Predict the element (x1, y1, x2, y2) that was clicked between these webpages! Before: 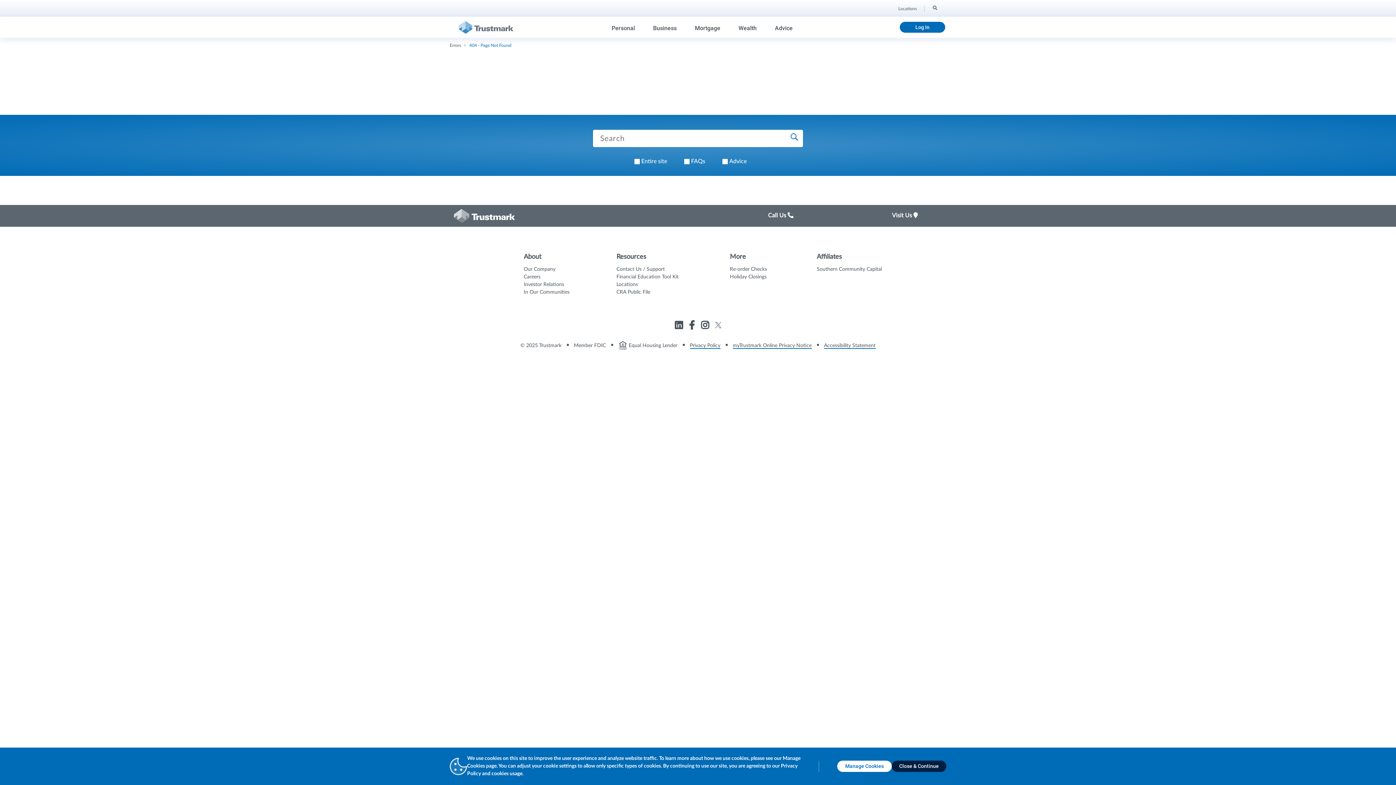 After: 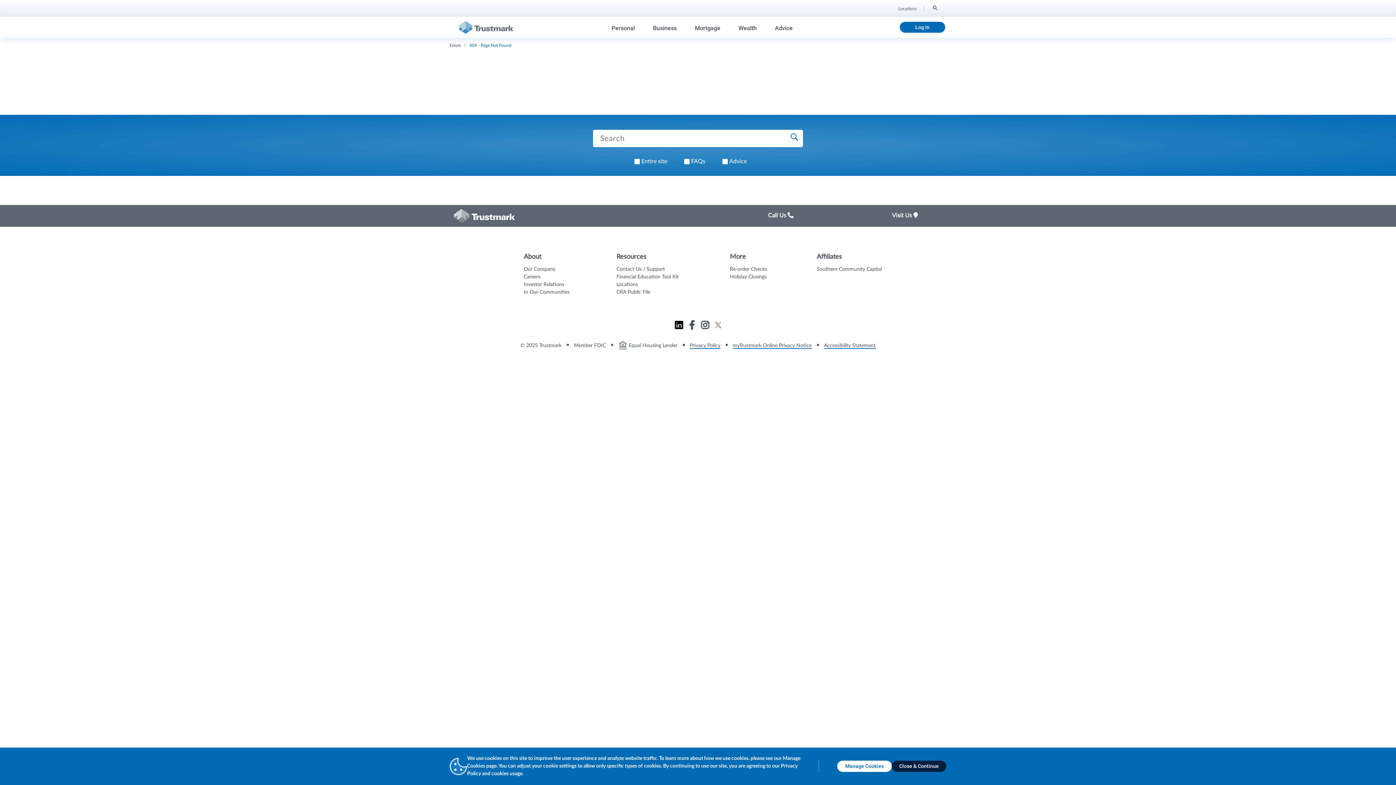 Action: label: Link to Trustmark linkedin opens in a new tab bbox: (674, 323, 684, 330)